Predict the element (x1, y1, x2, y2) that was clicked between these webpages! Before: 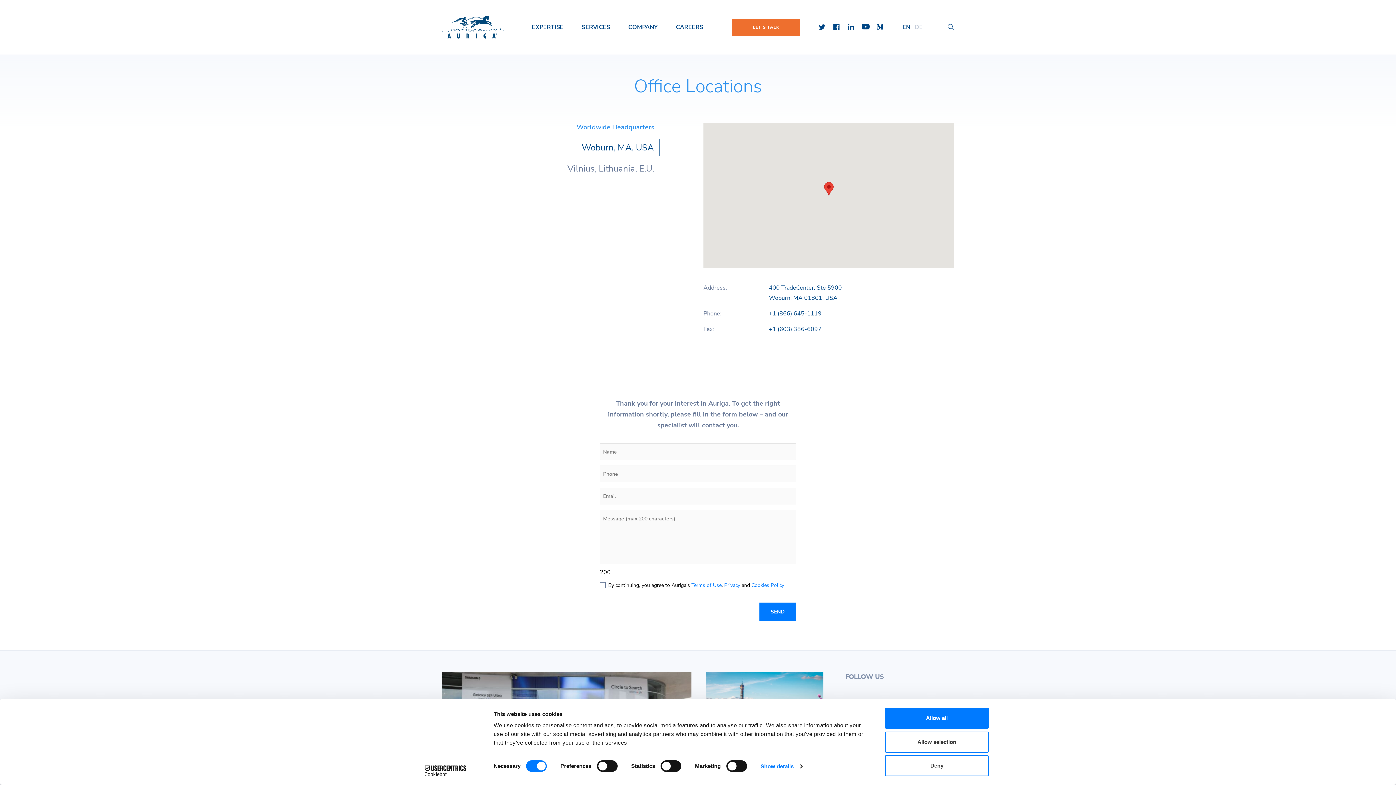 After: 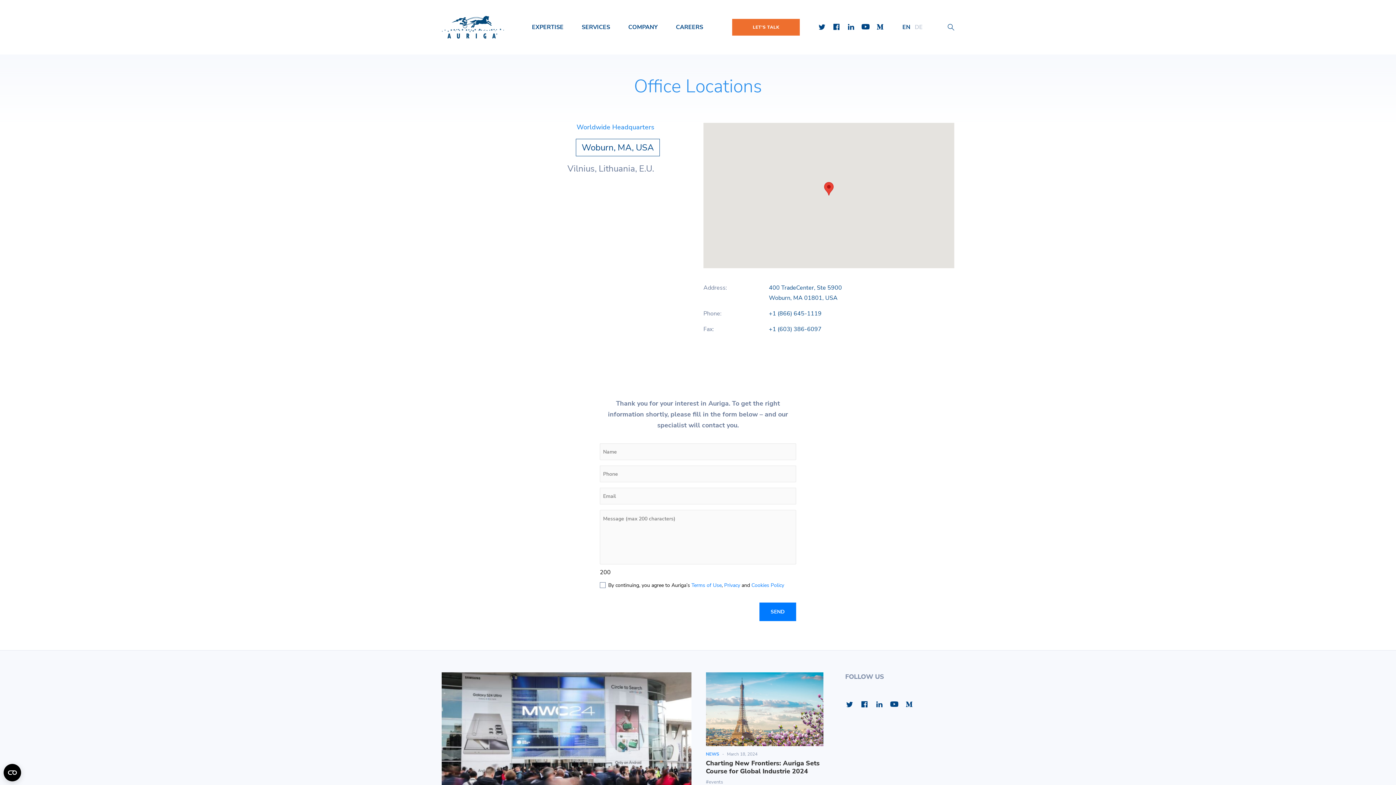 Action: bbox: (885, 755, 989, 776) label: Deny